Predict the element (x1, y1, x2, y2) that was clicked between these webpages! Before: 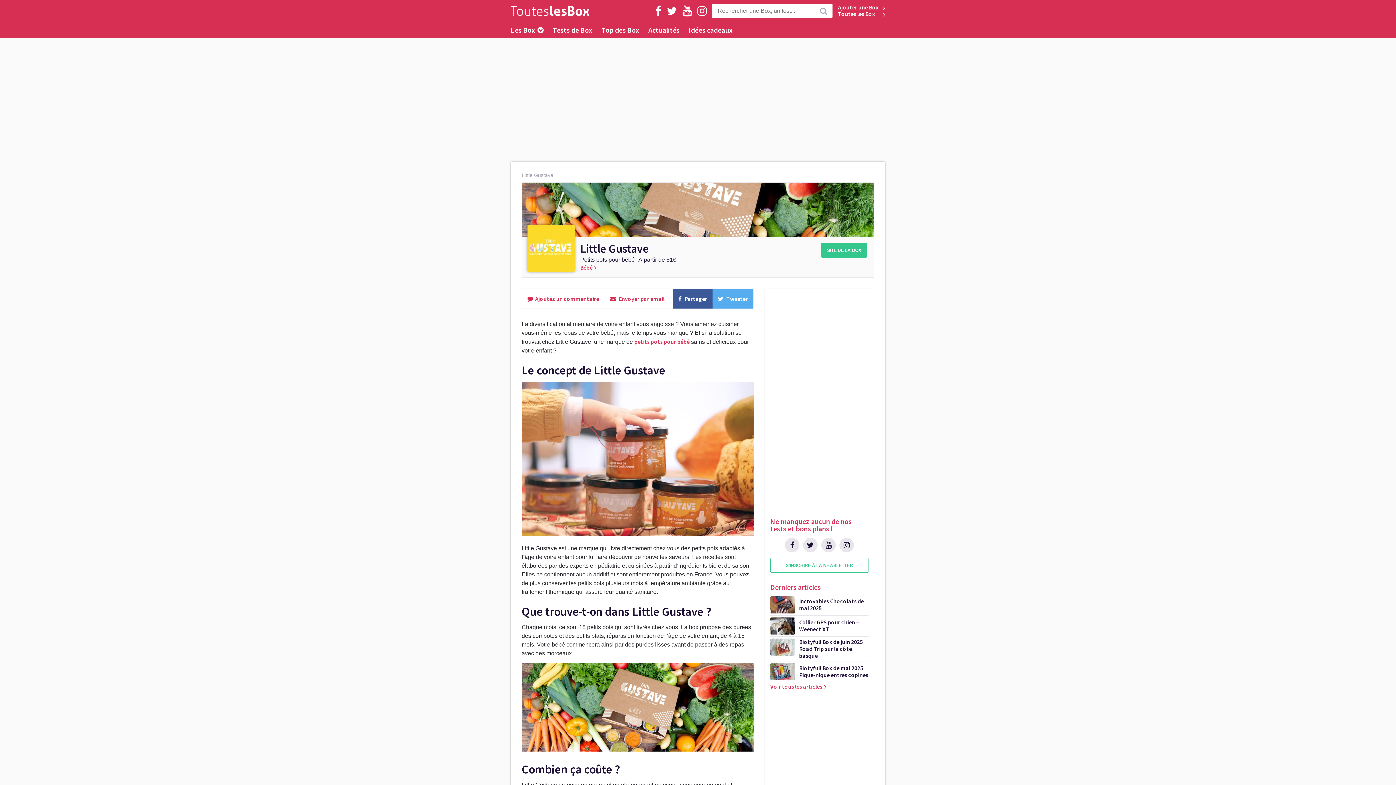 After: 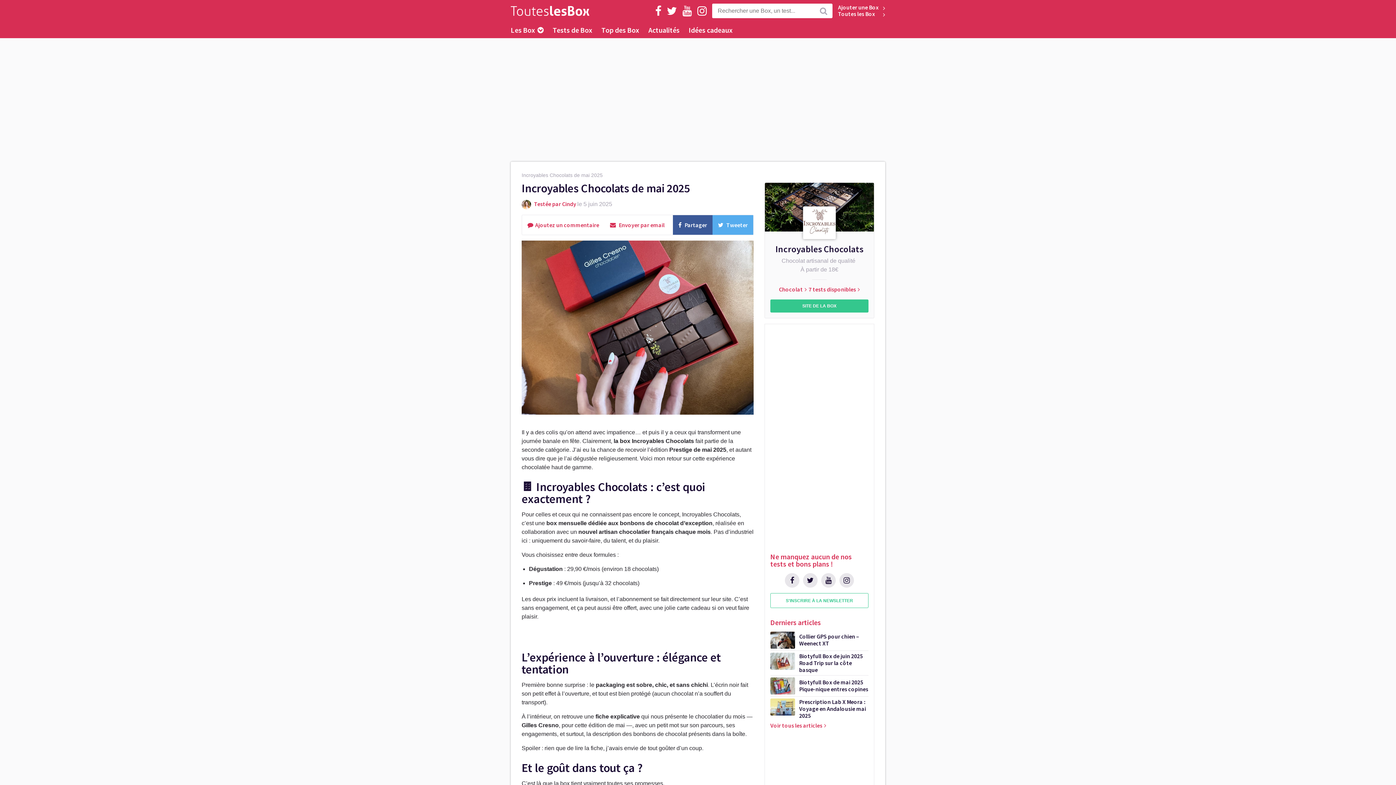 Action: label: Incroyables Chocolats de mai 2025 bbox: (770, 596, 868, 613)